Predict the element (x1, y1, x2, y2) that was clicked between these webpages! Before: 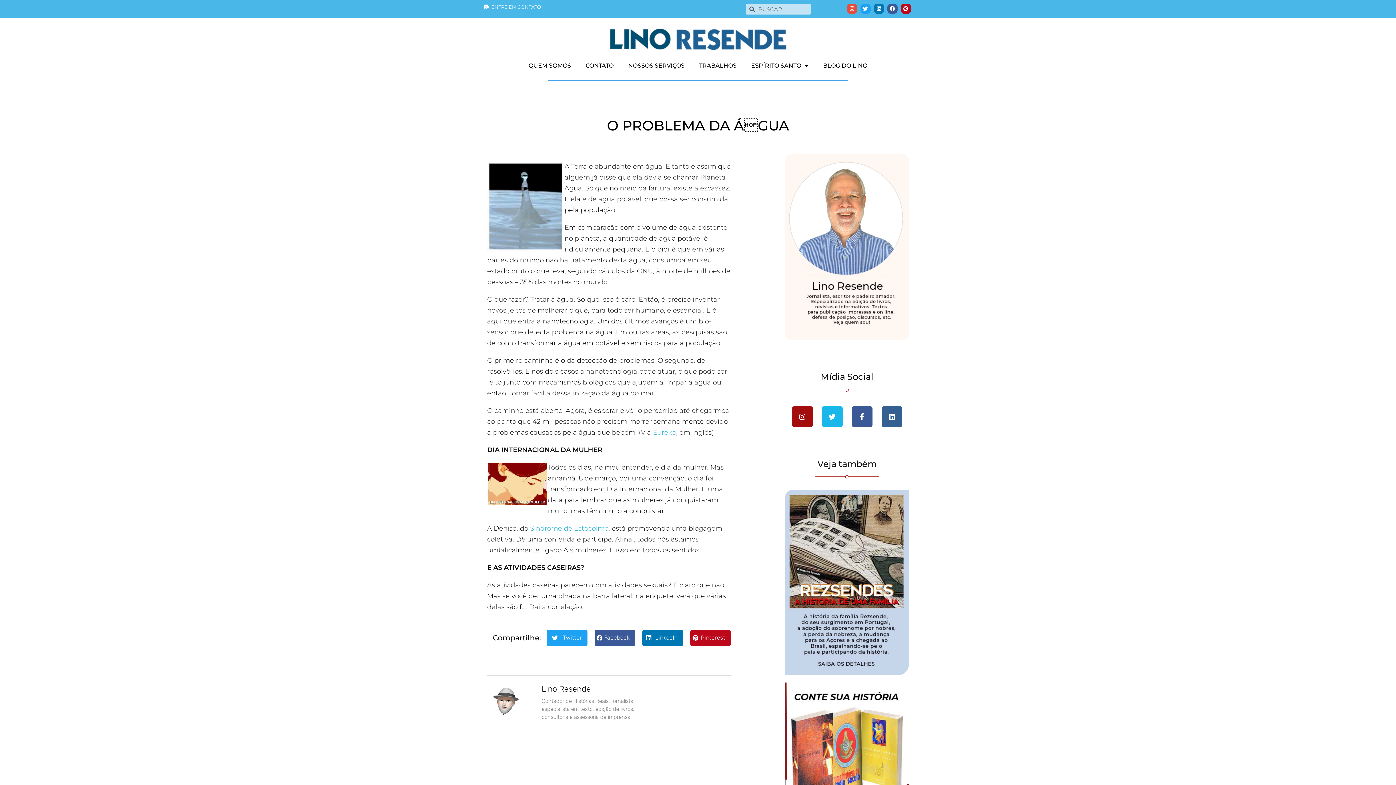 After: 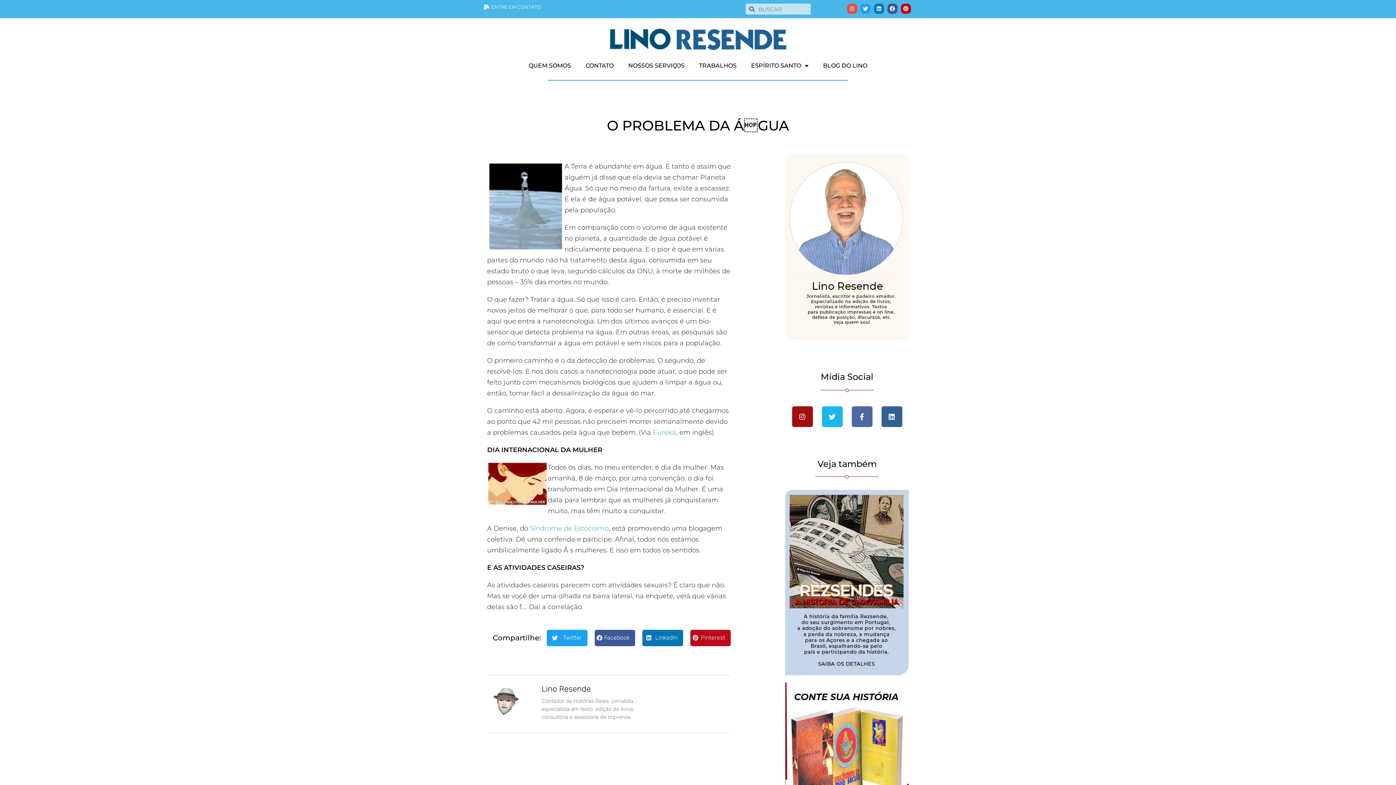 Action: bbox: (851, 406, 872, 427) label: Facebook-f